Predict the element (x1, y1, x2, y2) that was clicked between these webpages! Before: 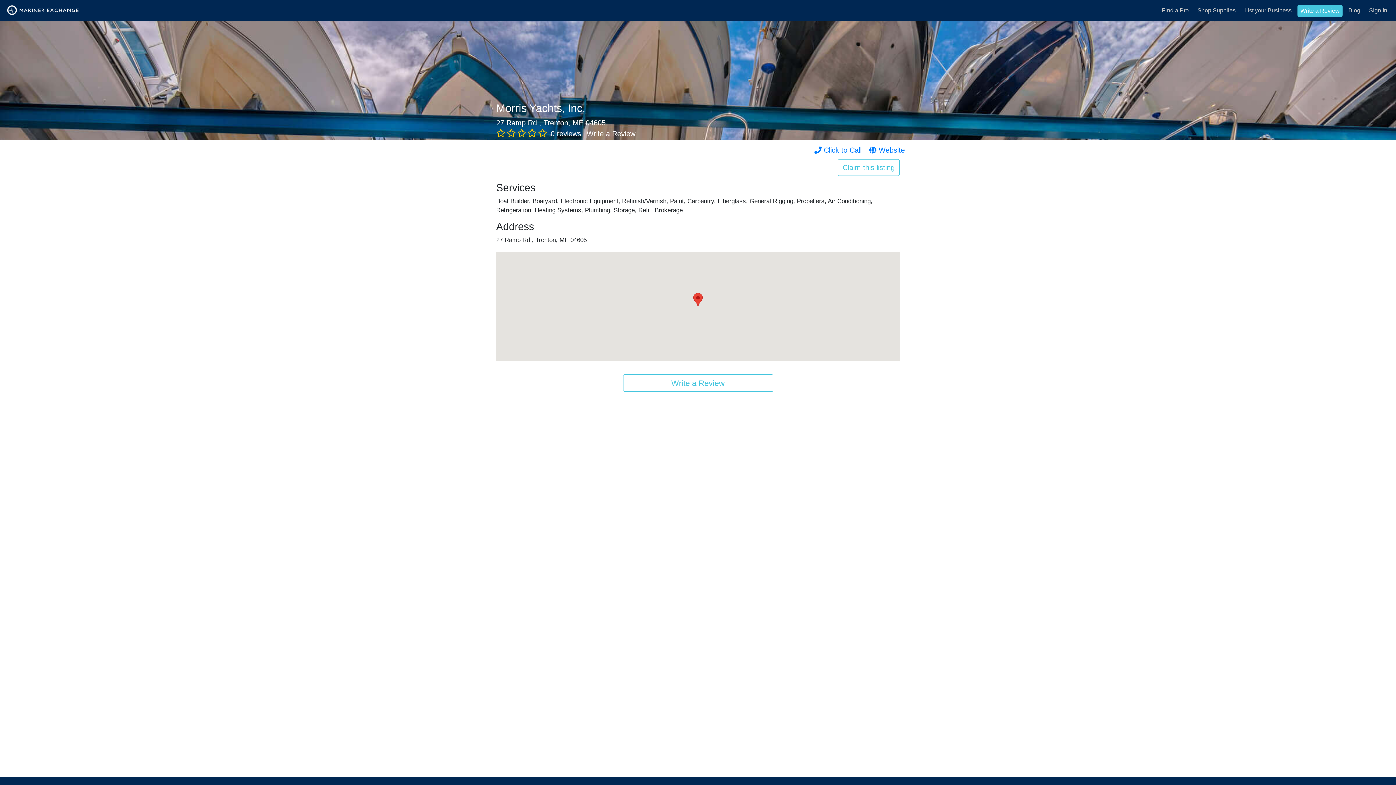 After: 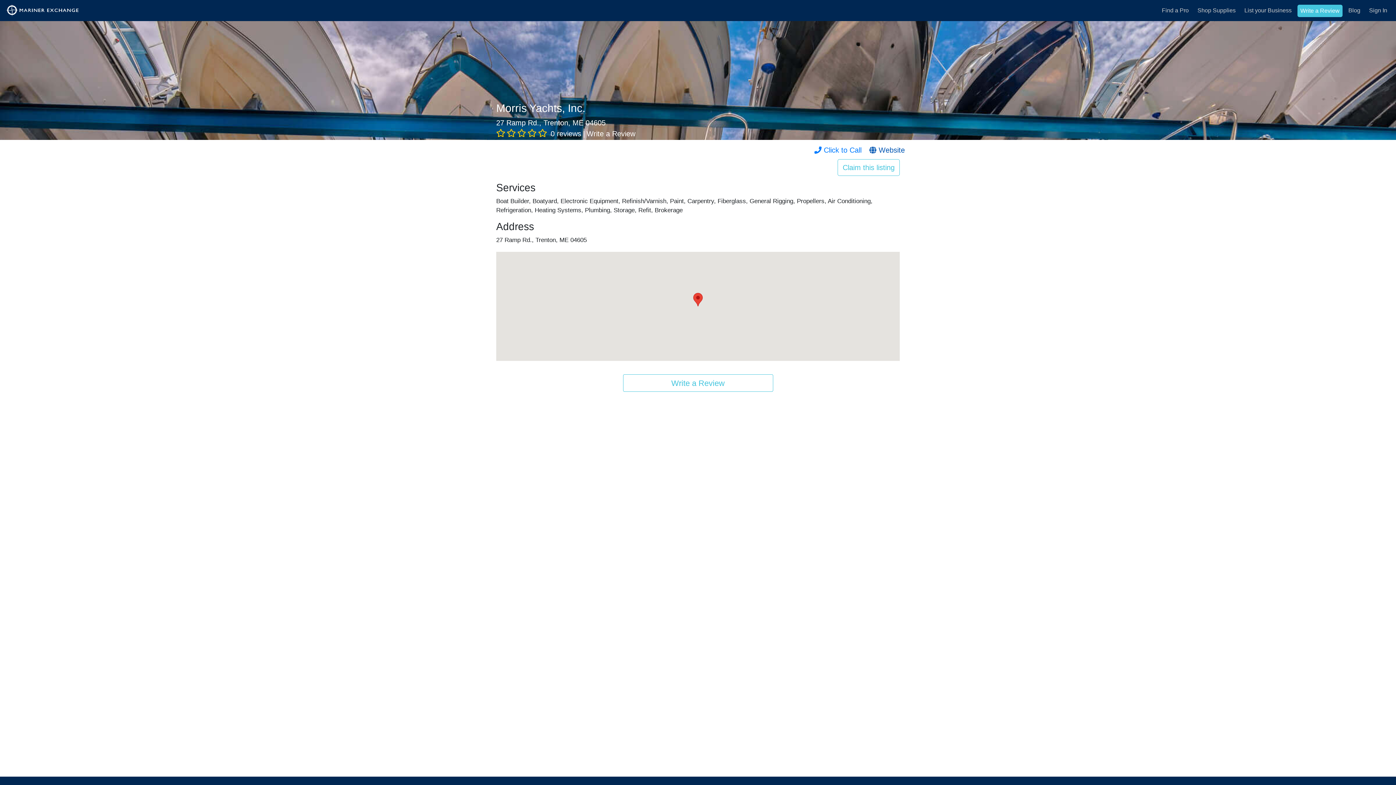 Action: bbox: (869, 144, 905, 155) label:  Website